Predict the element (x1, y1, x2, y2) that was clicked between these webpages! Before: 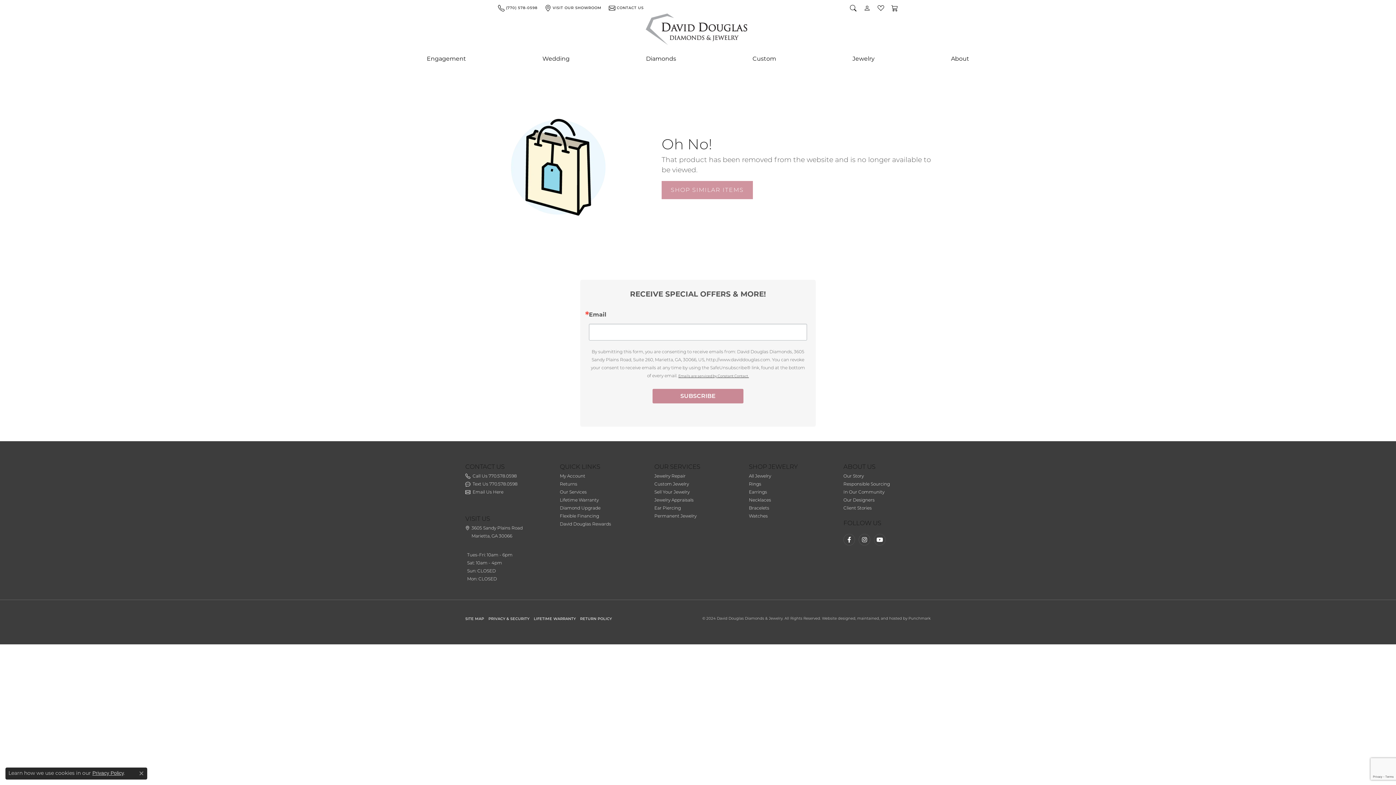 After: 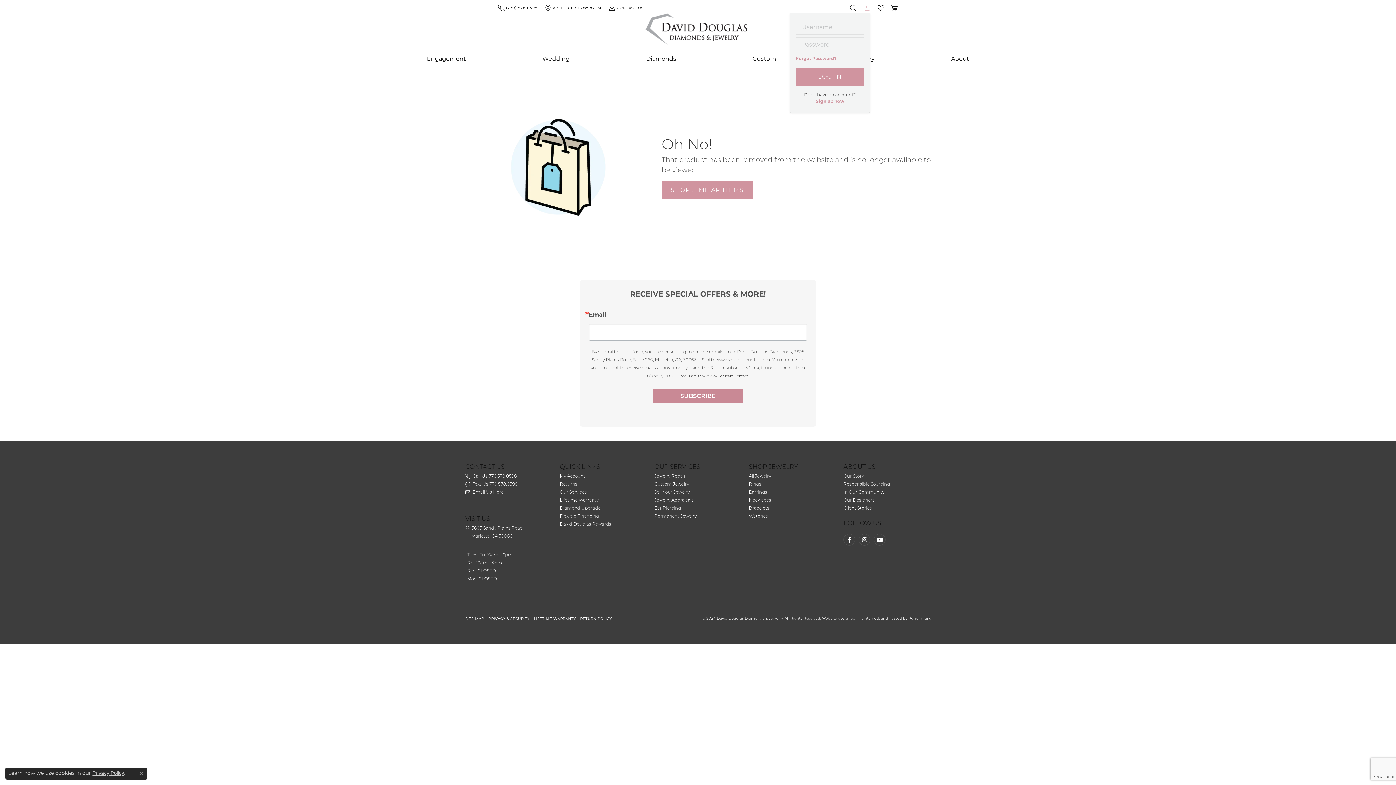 Action: label: My Account Menu bbox: (864, 2, 870, 13)